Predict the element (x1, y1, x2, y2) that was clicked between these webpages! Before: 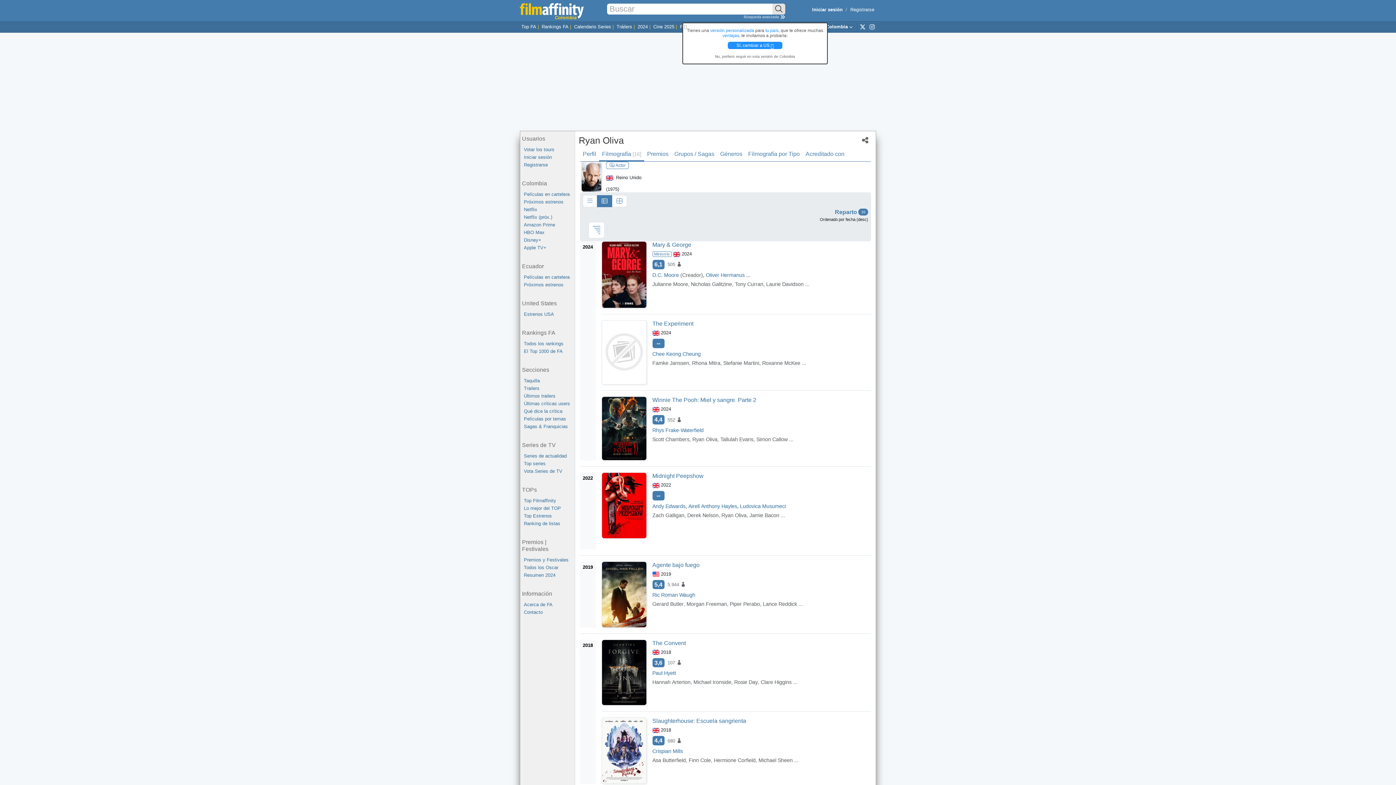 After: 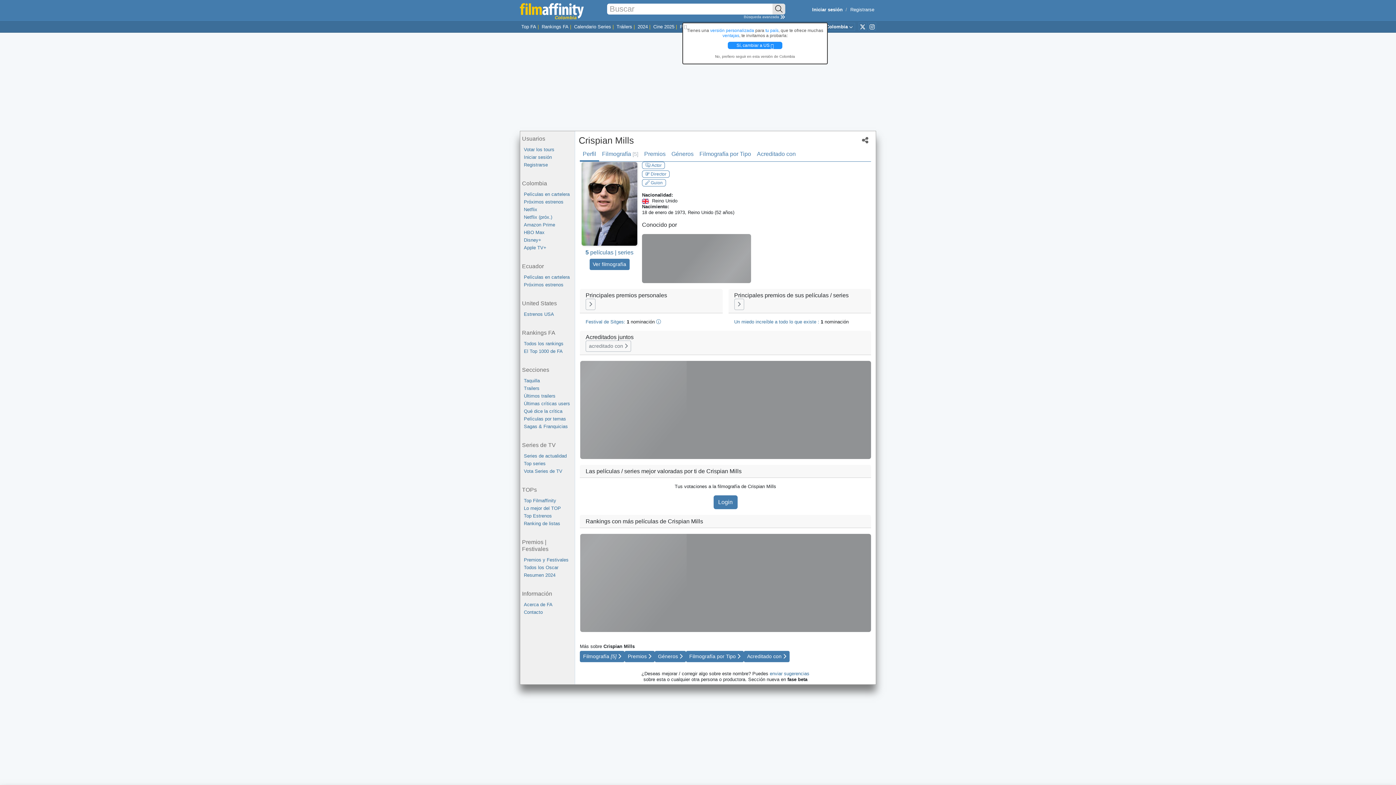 Action: label: Crispian Mills bbox: (652, 748, 683, 754)